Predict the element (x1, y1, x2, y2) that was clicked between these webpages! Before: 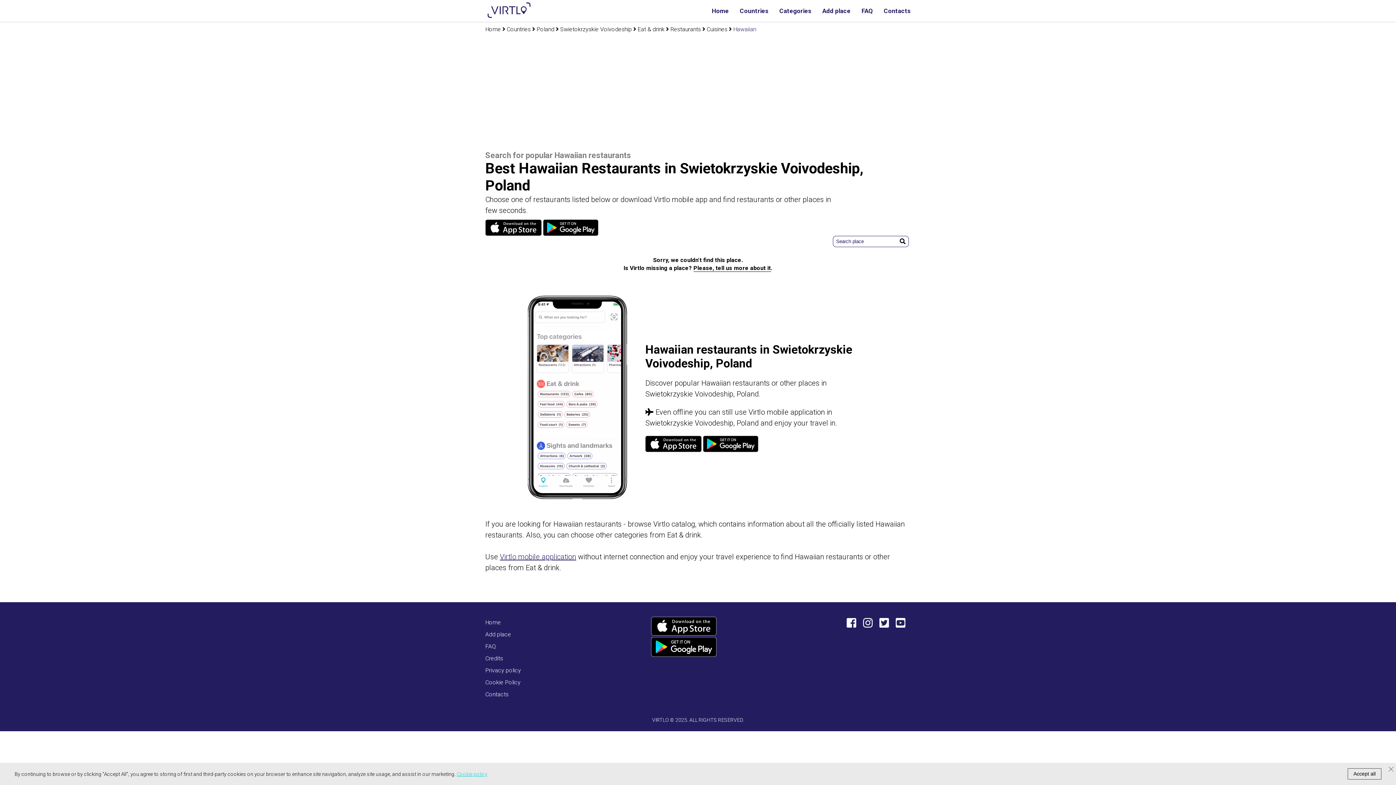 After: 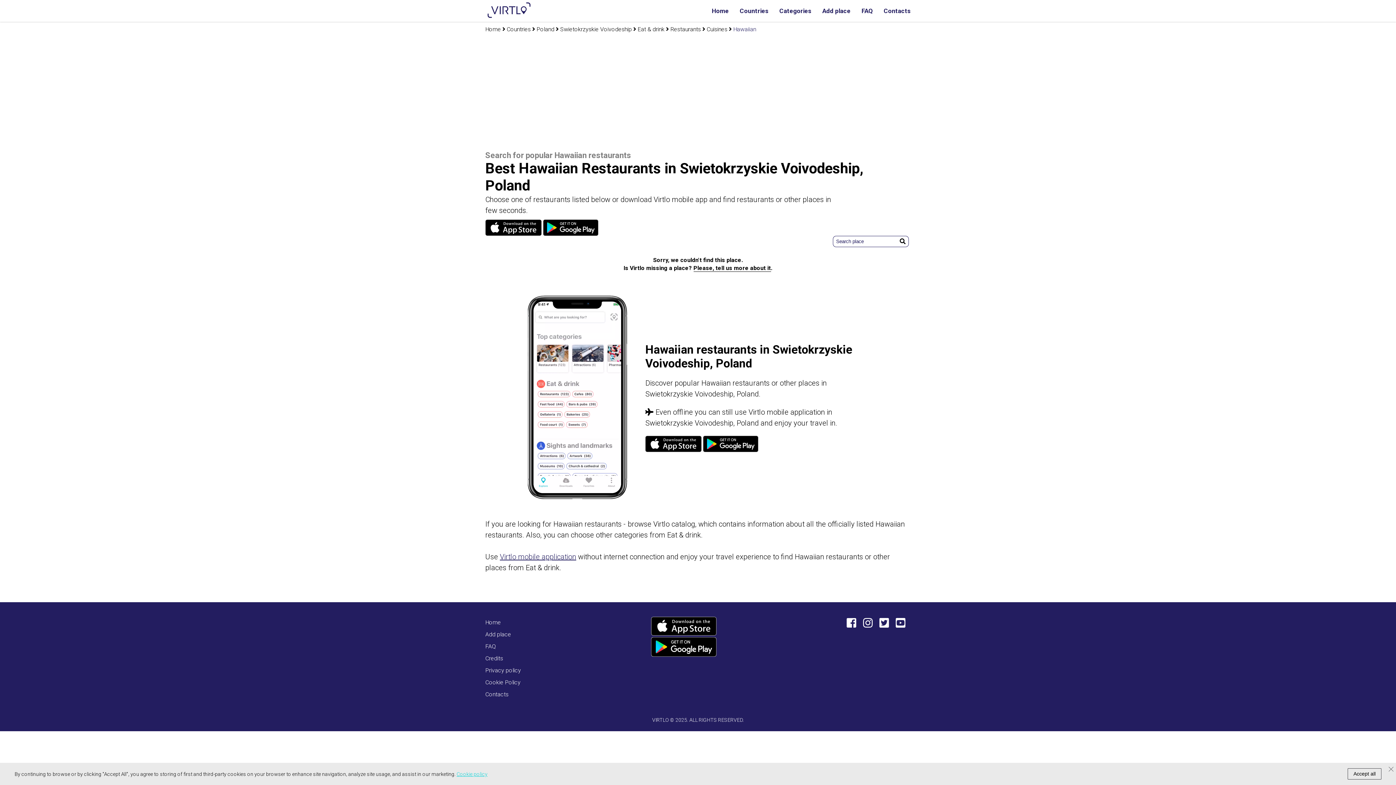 Action: bbox: (846, 617, 856, 629)